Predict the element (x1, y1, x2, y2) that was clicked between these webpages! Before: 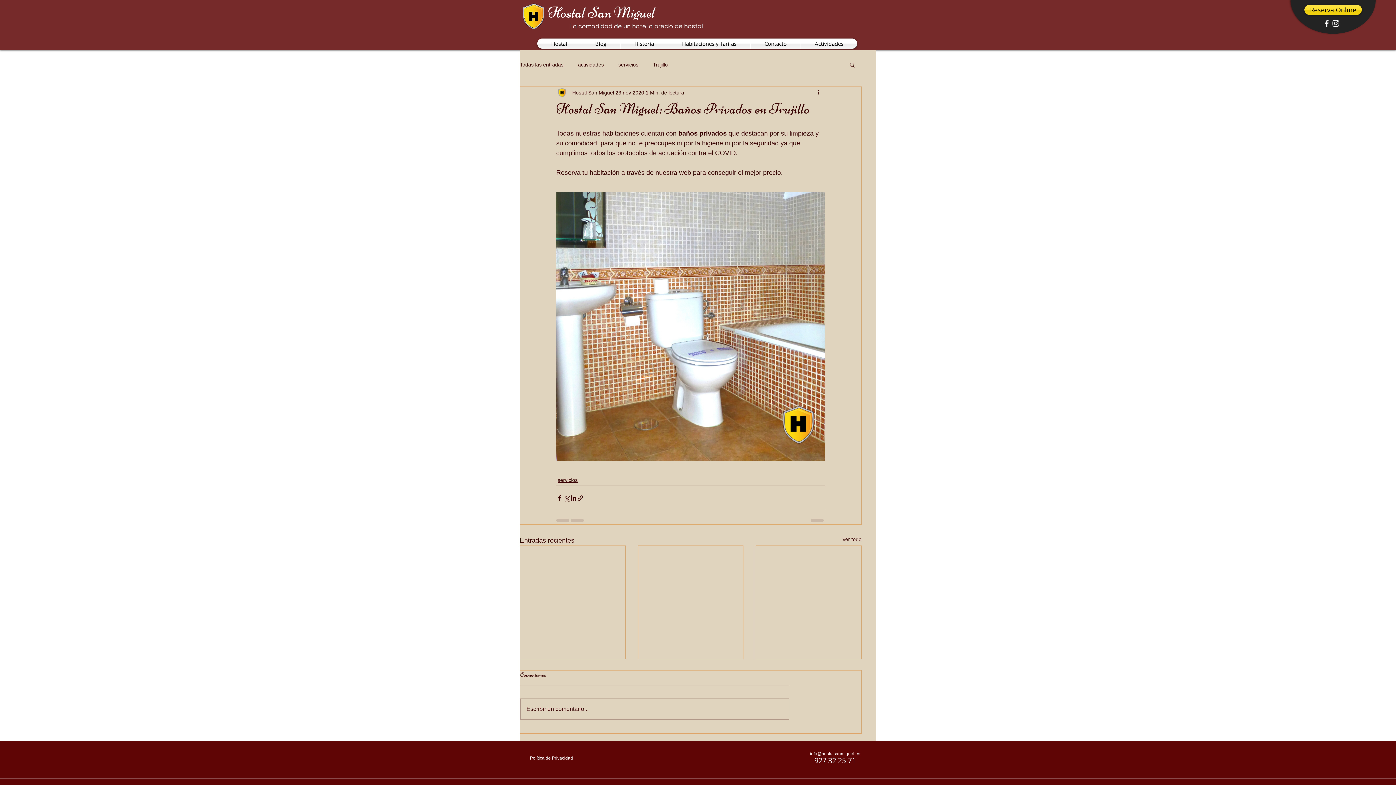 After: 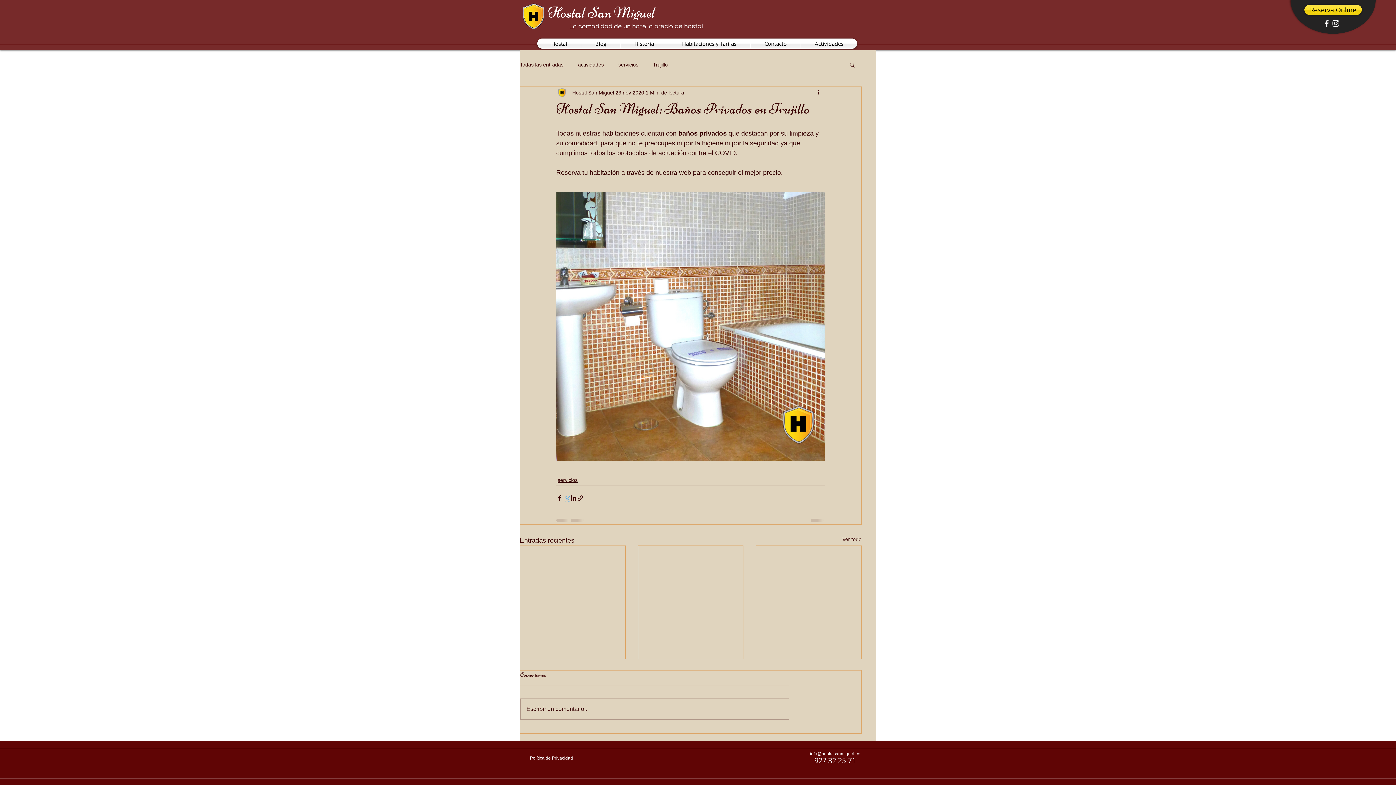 Action: label: Compartir a través de X (Twitter) bbox: (563, 494, 570, 501)